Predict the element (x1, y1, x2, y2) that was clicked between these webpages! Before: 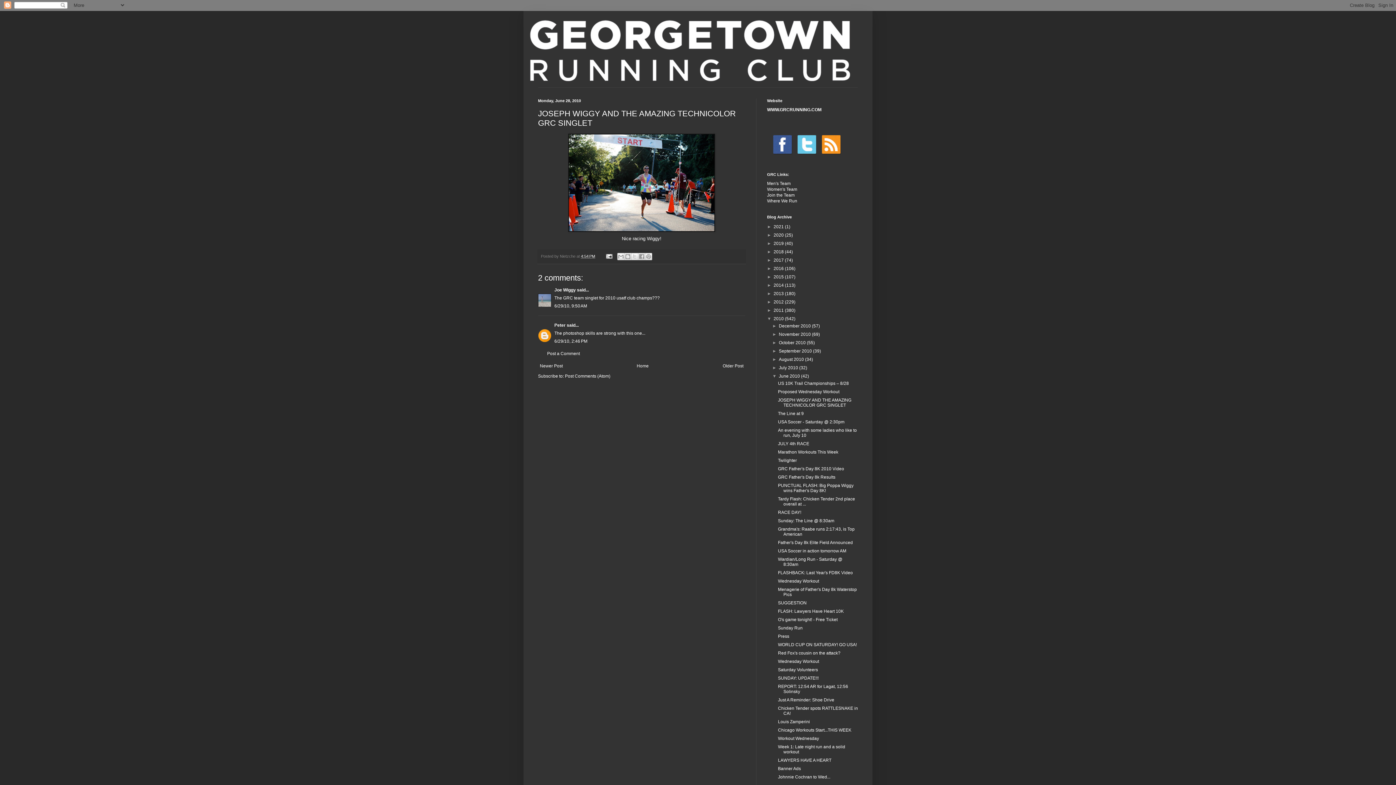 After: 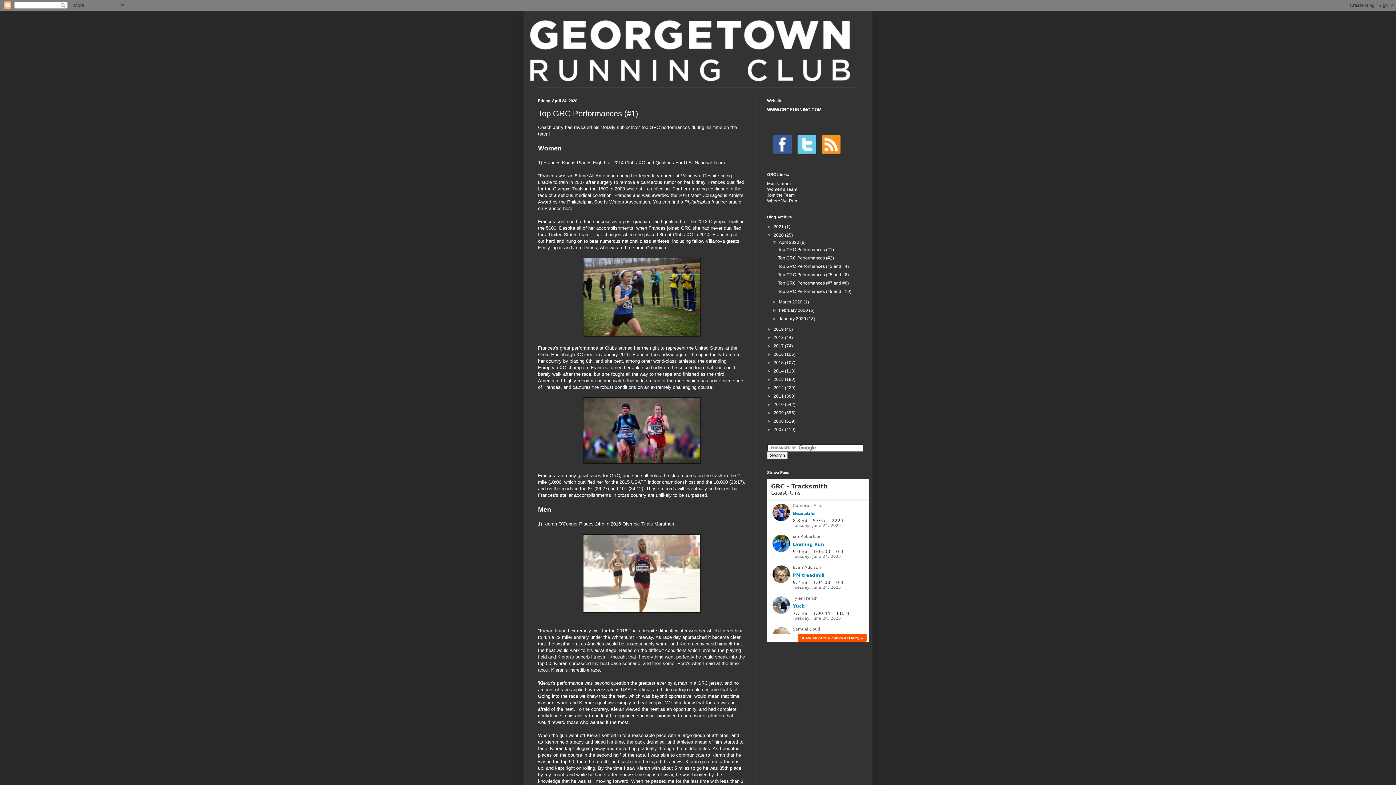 Action: label: 2020  bbox: (773, 232, 785, 237)